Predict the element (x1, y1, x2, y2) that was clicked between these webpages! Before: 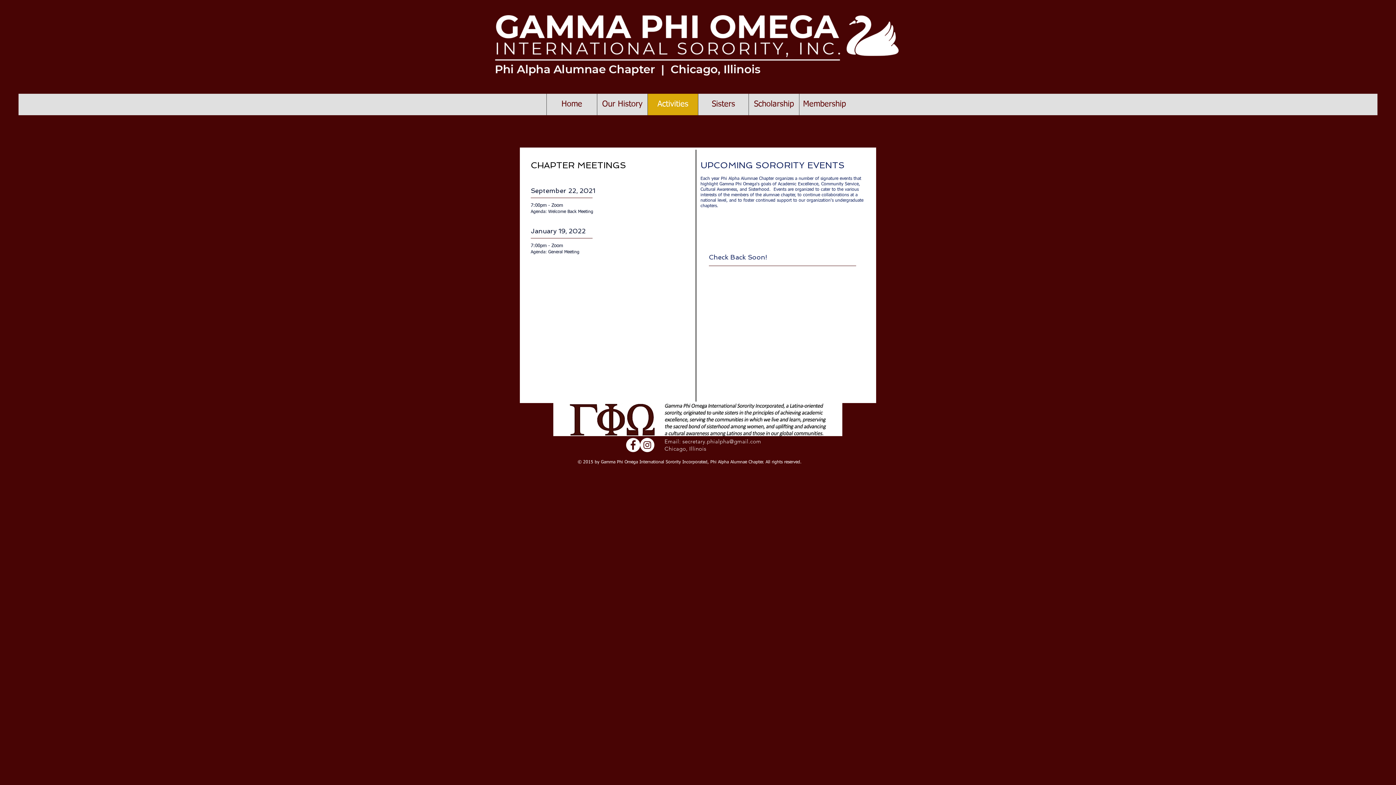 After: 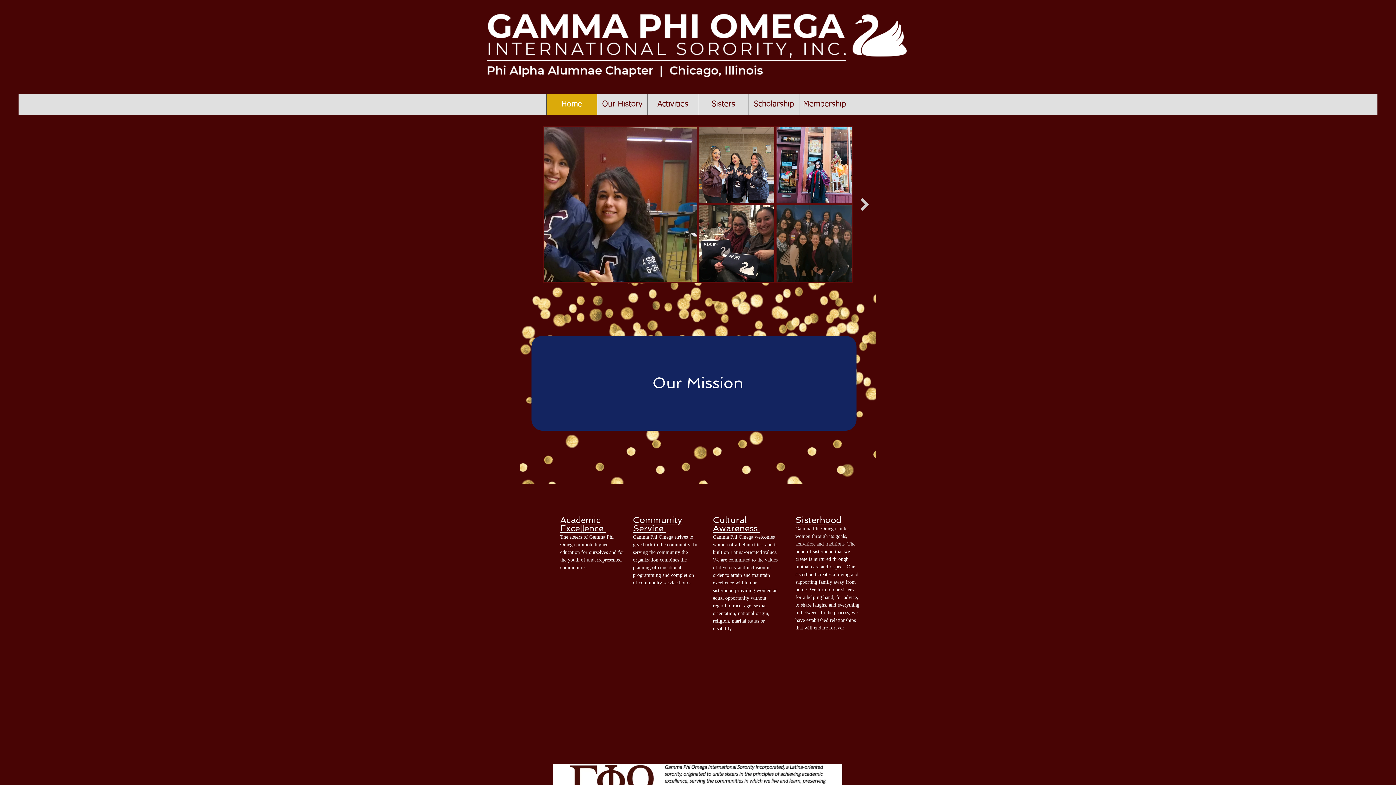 Action: label: Home bbox: (546, 93, 597, 115)